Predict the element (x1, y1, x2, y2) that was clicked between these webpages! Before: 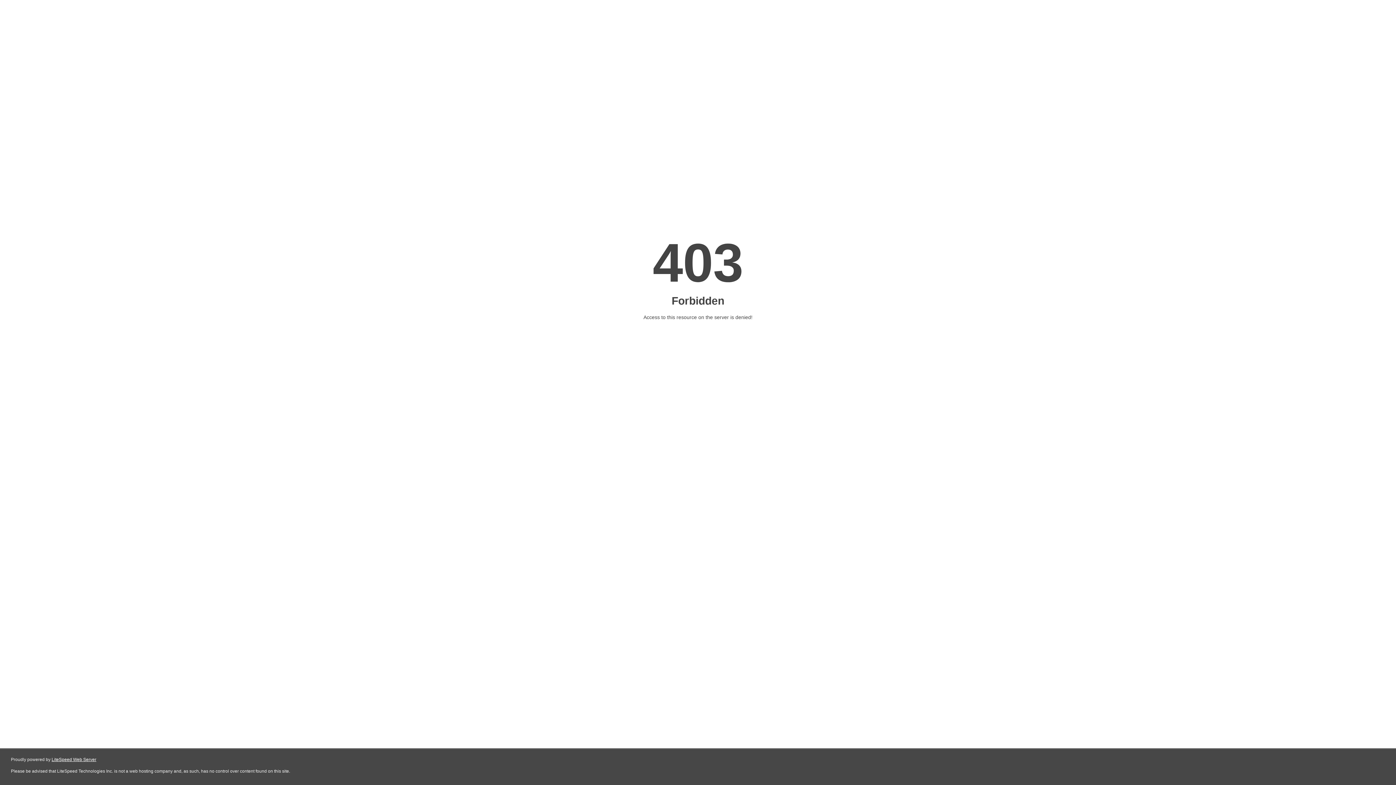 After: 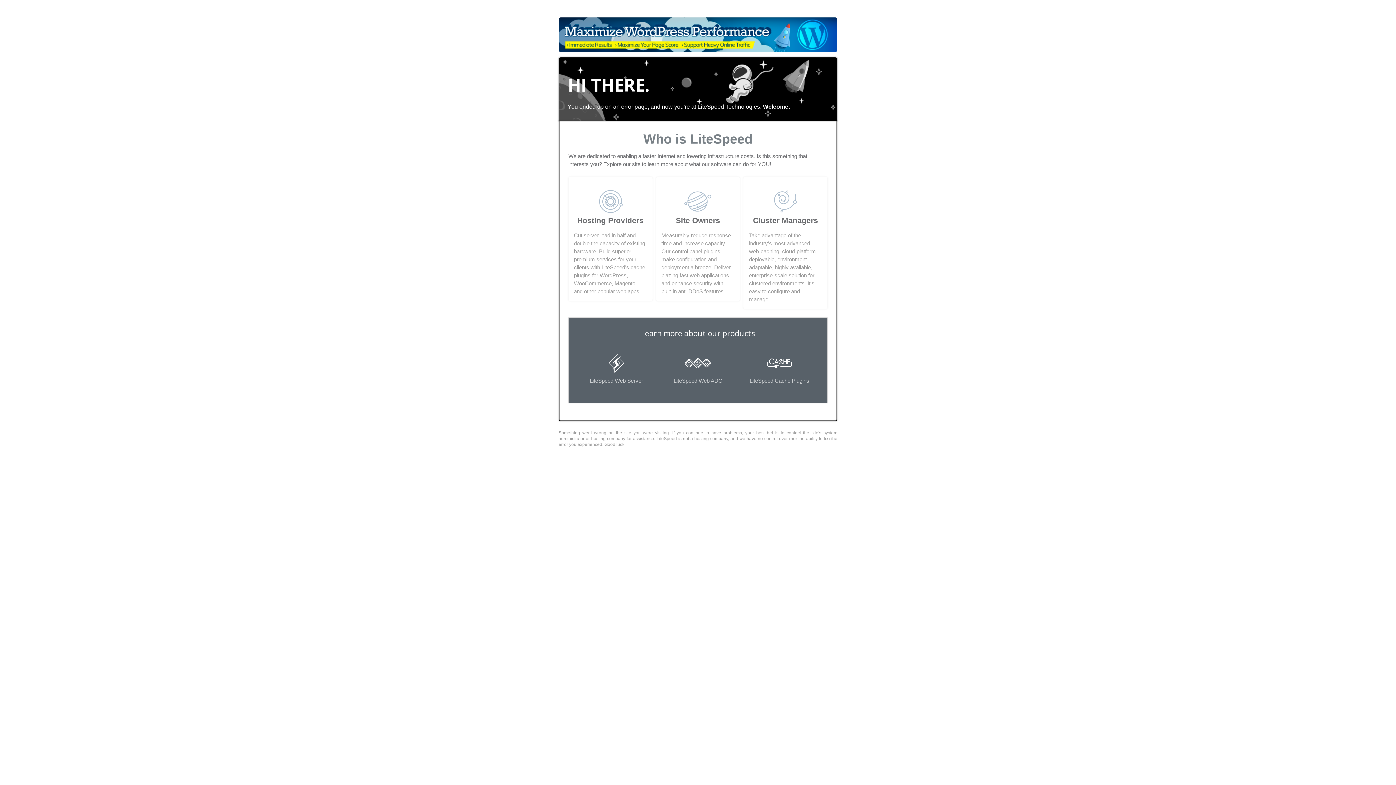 Action: bbox: (51, 757, 96, 762) label: LiteSpeed Web Server